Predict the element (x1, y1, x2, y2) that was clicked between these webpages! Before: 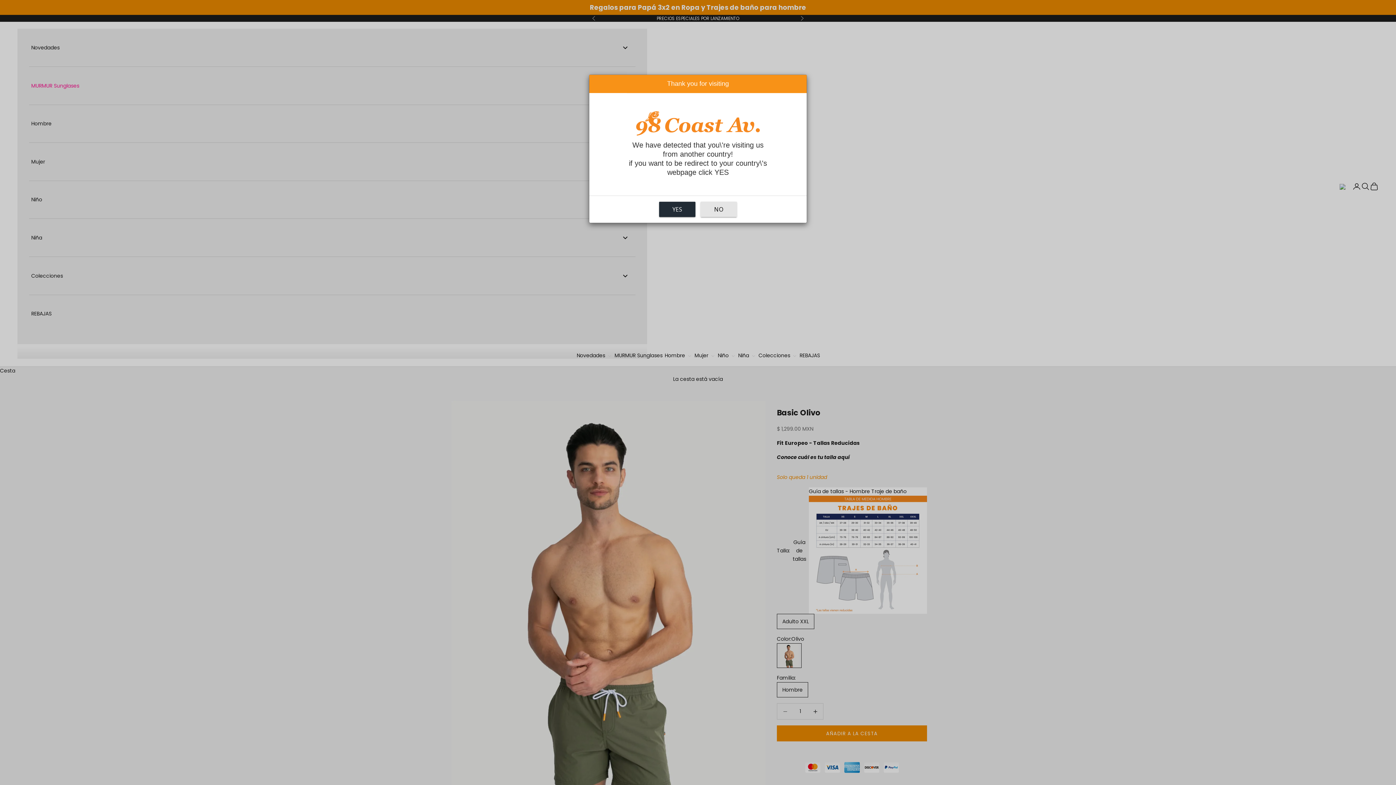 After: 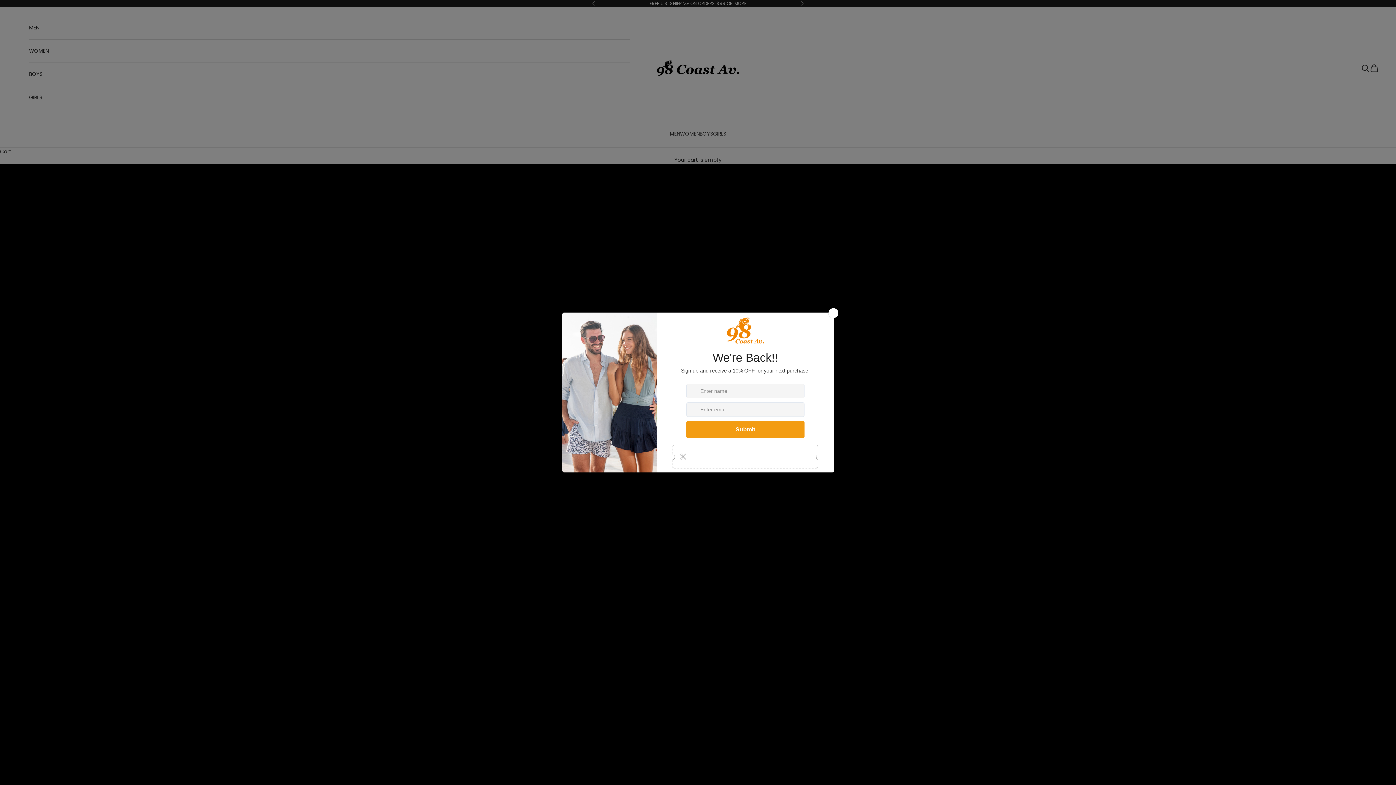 Action: bbox: (659, 201, 695, 217) label: YES